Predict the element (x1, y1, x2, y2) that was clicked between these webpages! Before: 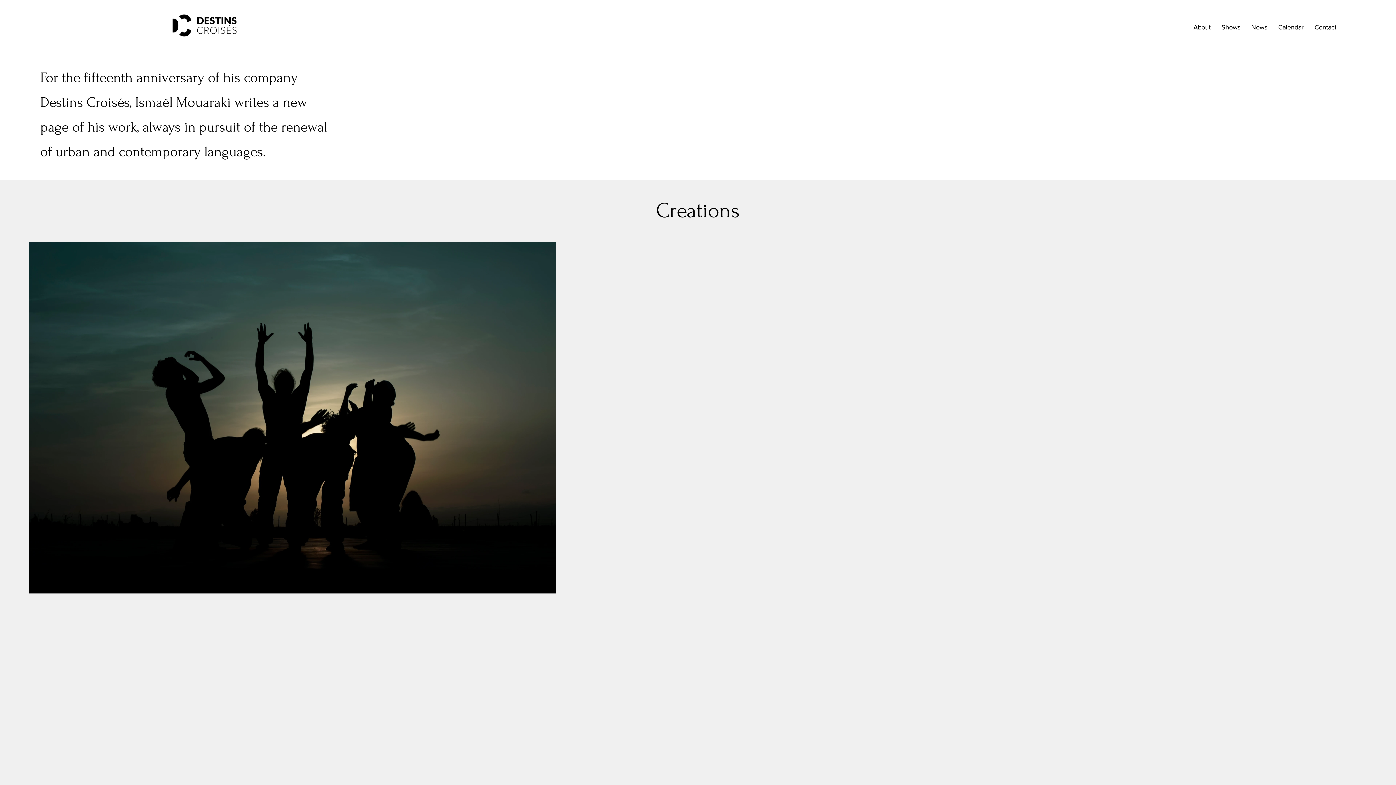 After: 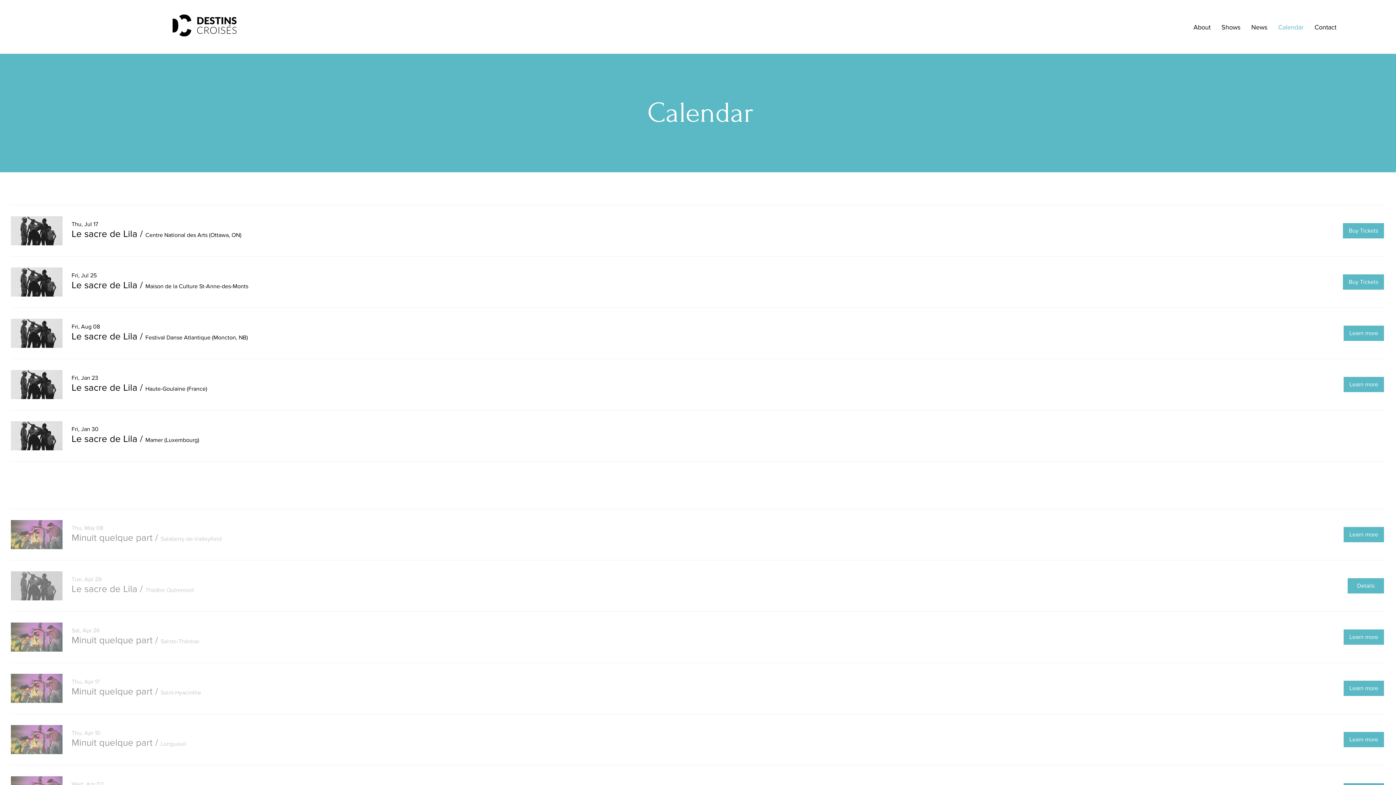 Action: label: Calendar bbox: (1273, 18, 1309, 36)